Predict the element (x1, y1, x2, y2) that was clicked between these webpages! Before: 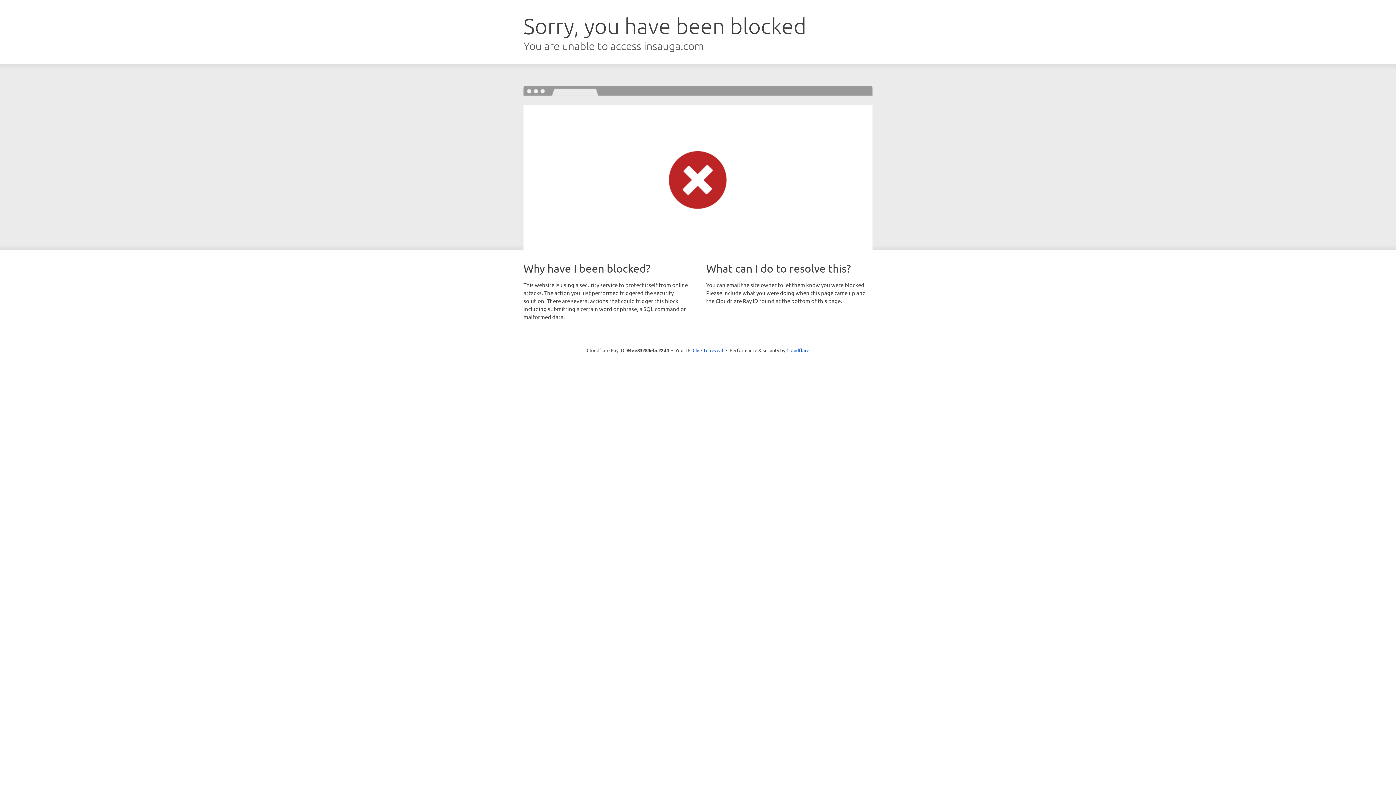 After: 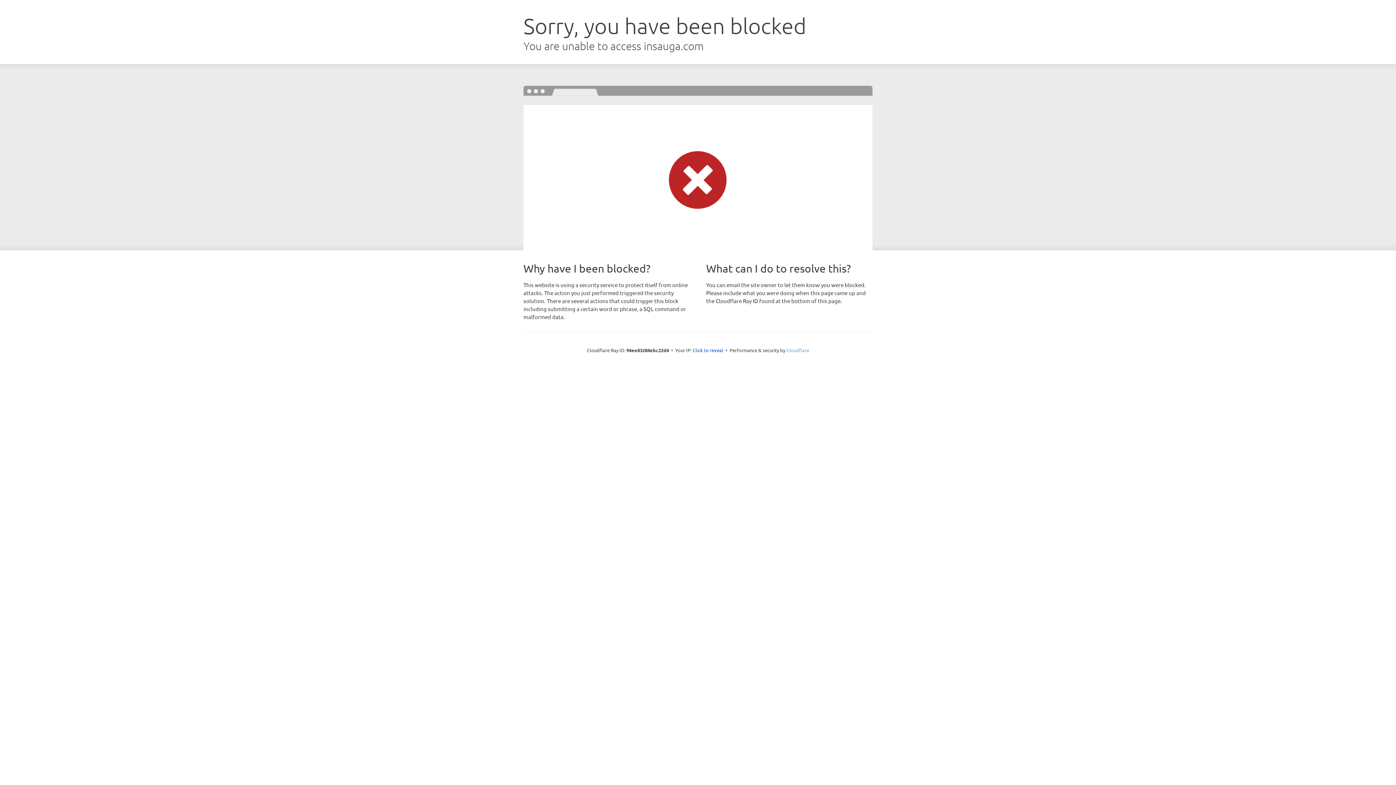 Action: bbox: (786, 347, 809, 353) label: Cloudflare